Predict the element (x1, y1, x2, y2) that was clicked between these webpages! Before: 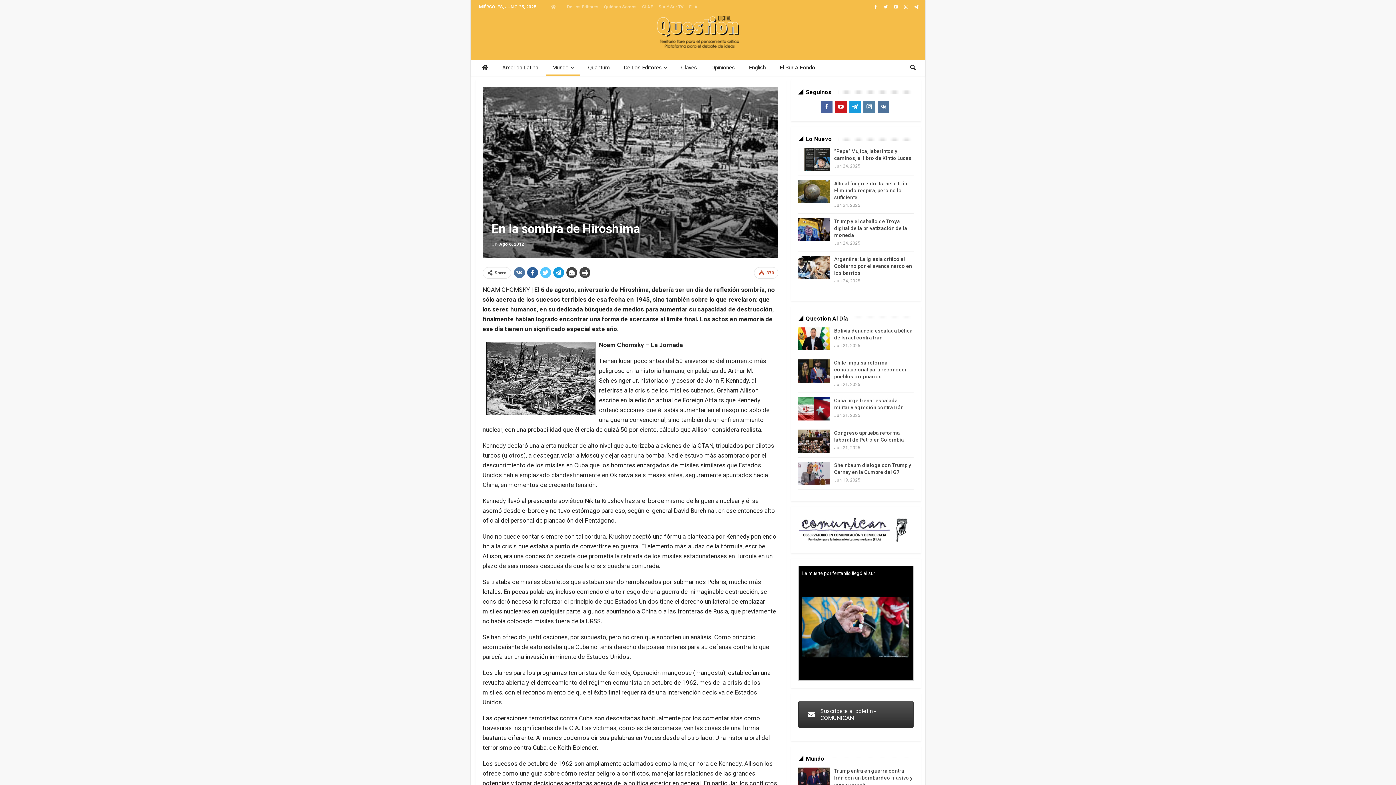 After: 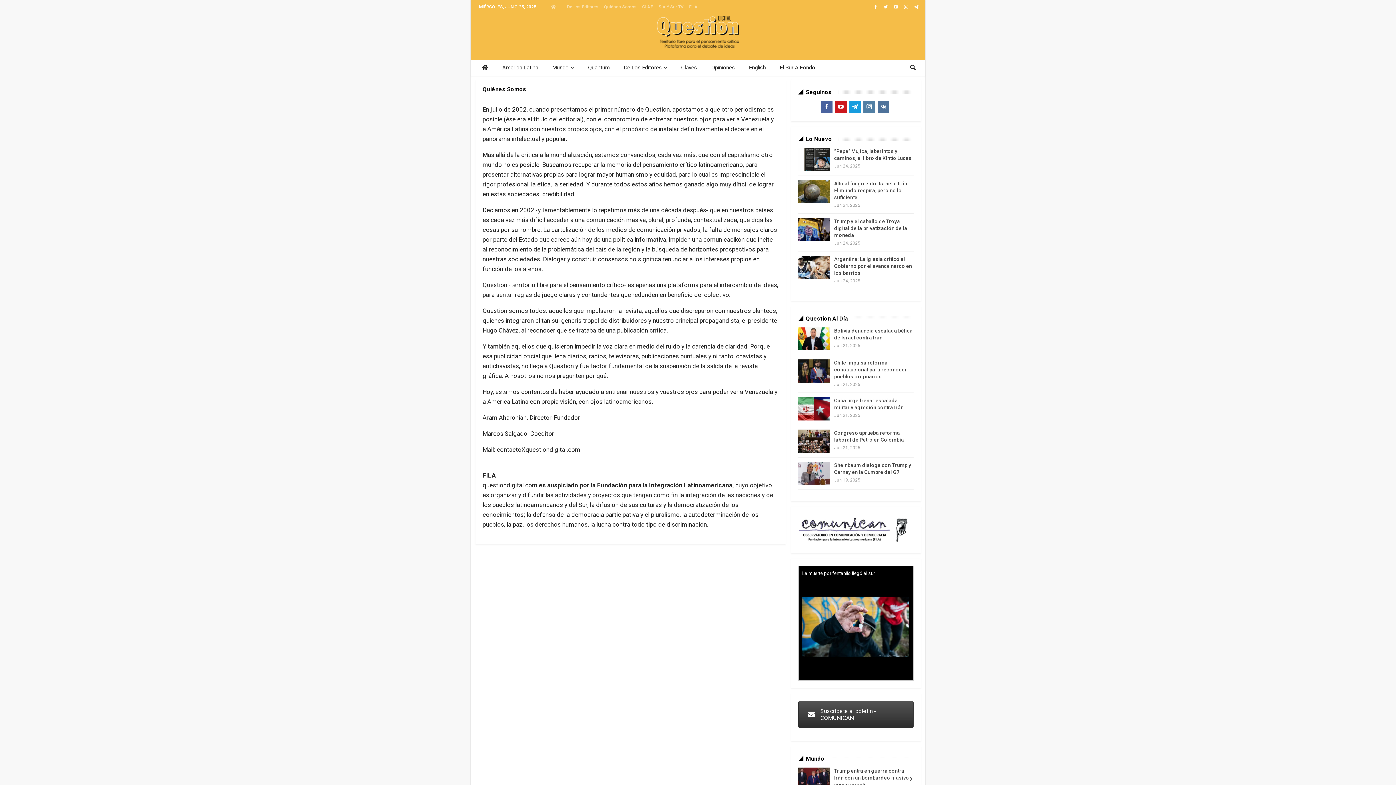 Action: label: Quiénes Somos bbox: (604, 4, 636, 9)